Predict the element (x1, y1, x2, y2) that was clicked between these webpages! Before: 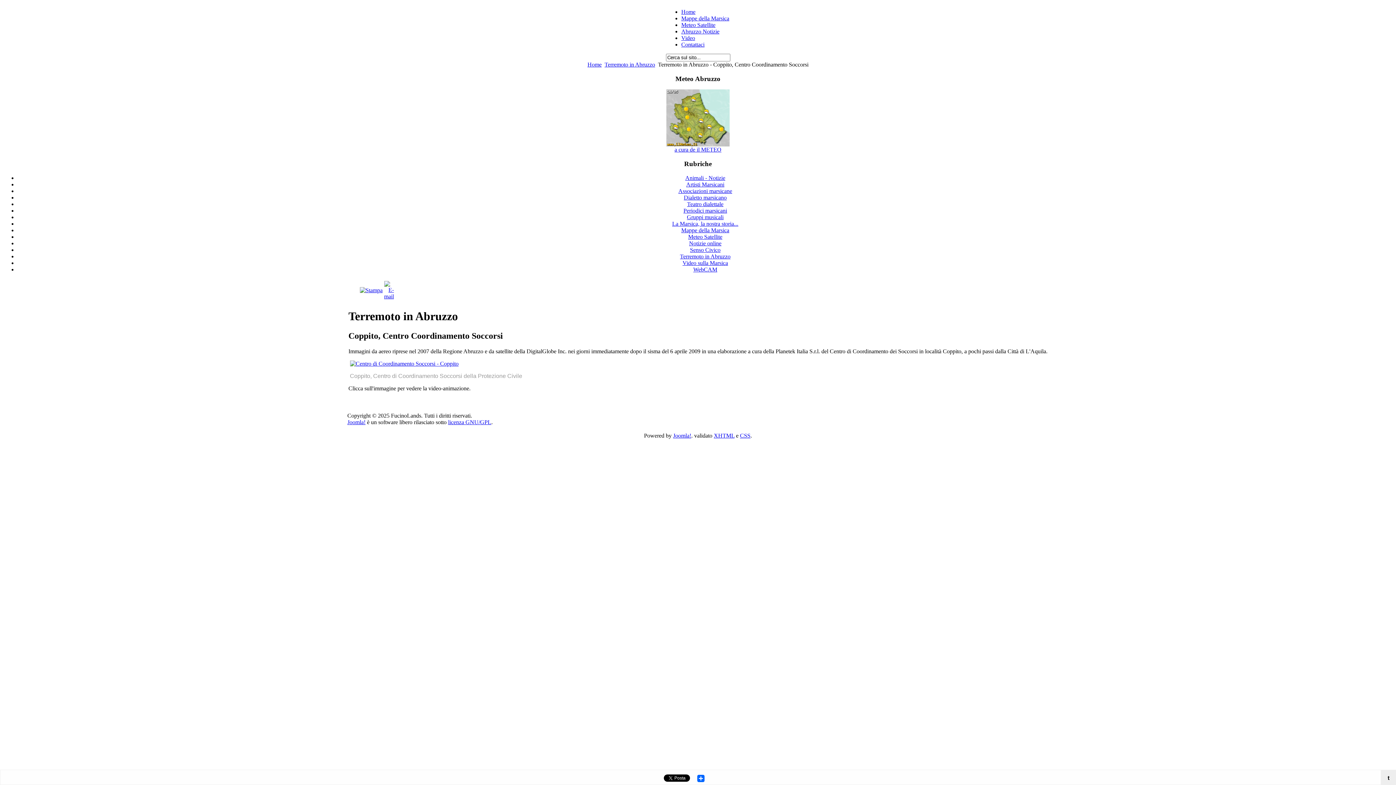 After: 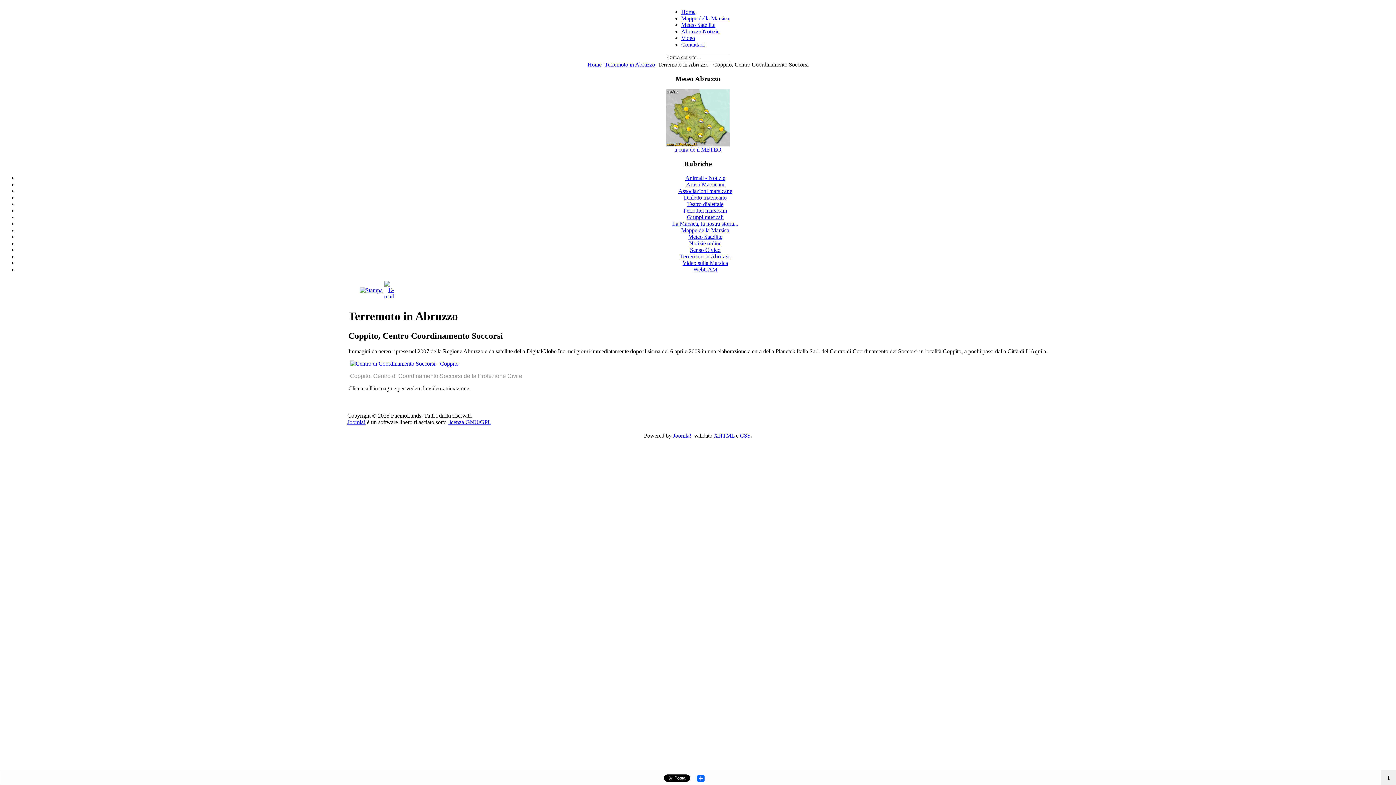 Action: bbox: (359, 287, 382, 293)